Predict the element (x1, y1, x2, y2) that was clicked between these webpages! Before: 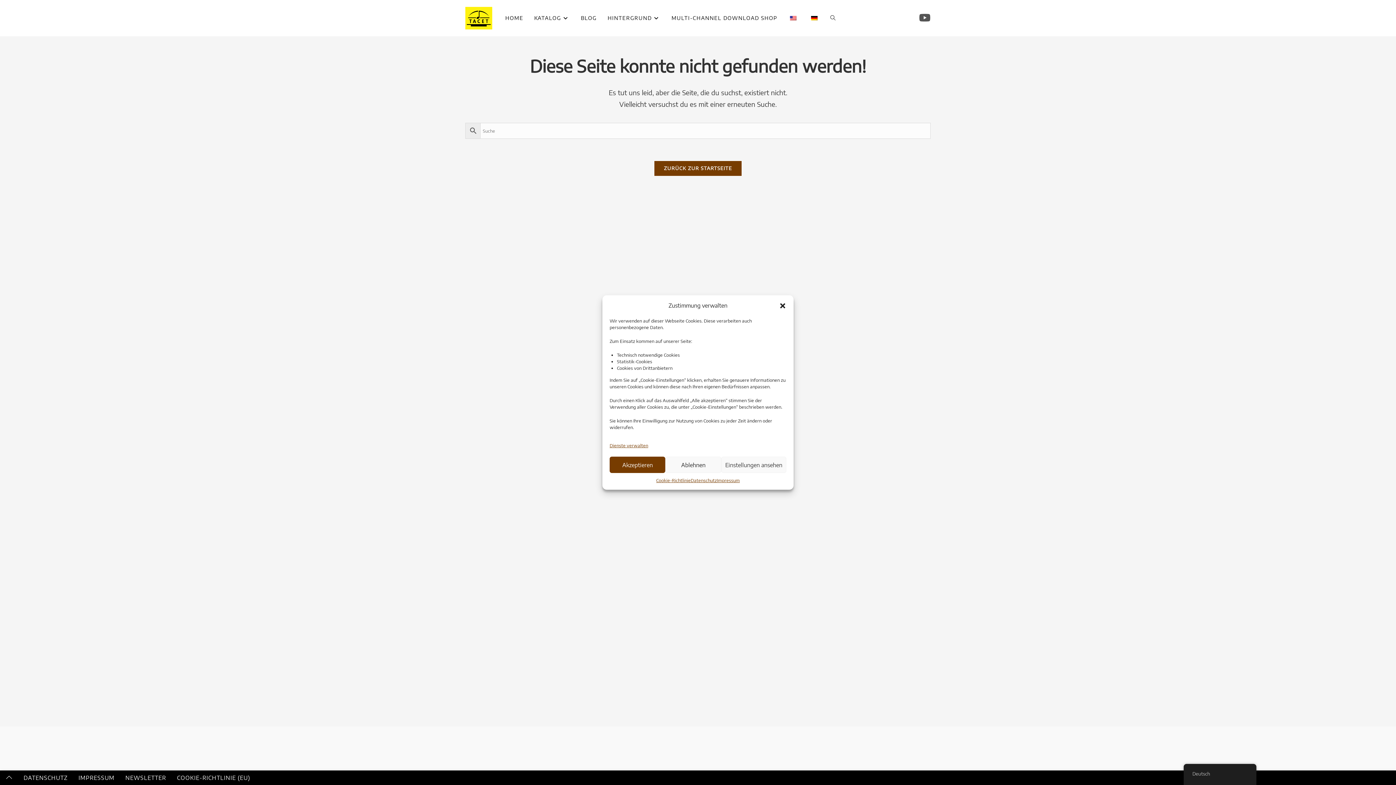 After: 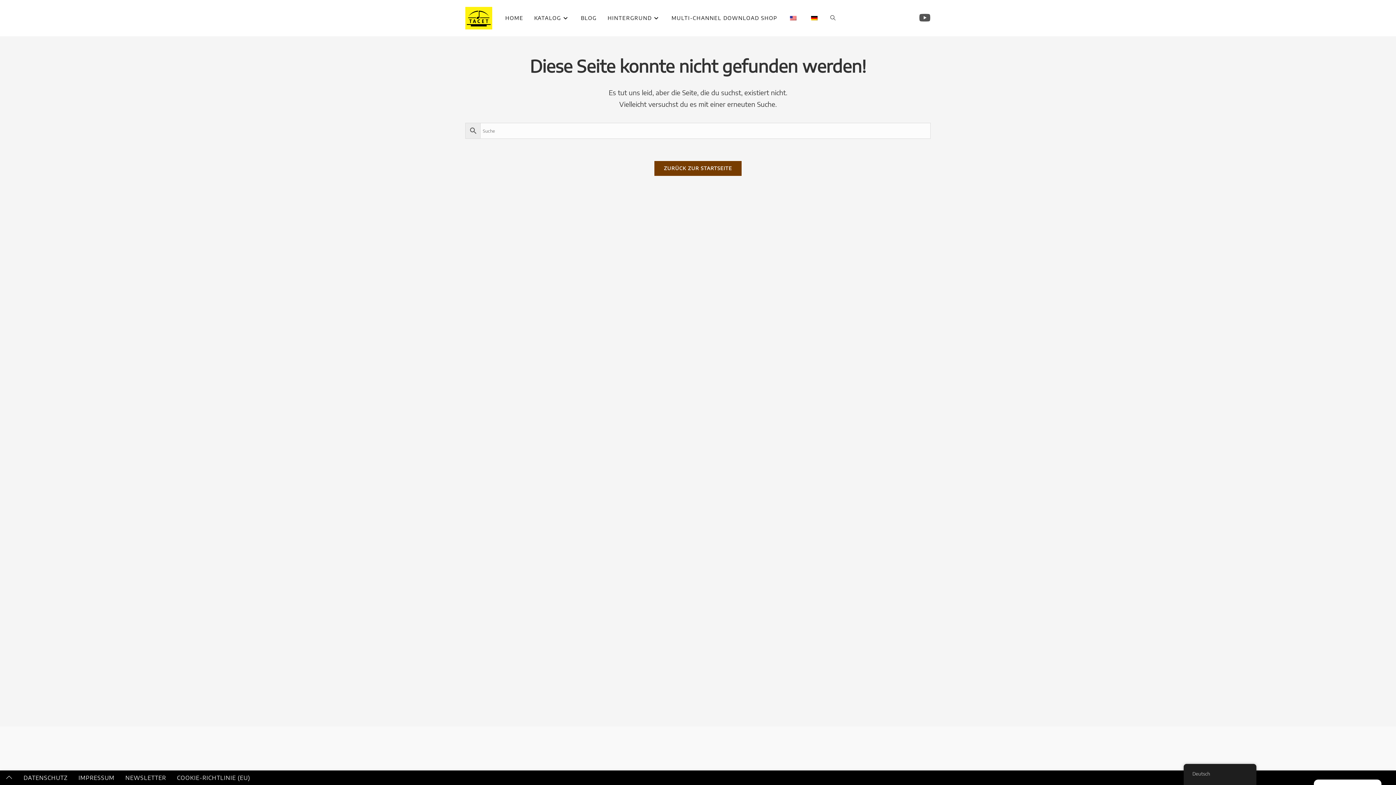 Action: bbox: (779, 302, 786, 309) label: Dialog schließen